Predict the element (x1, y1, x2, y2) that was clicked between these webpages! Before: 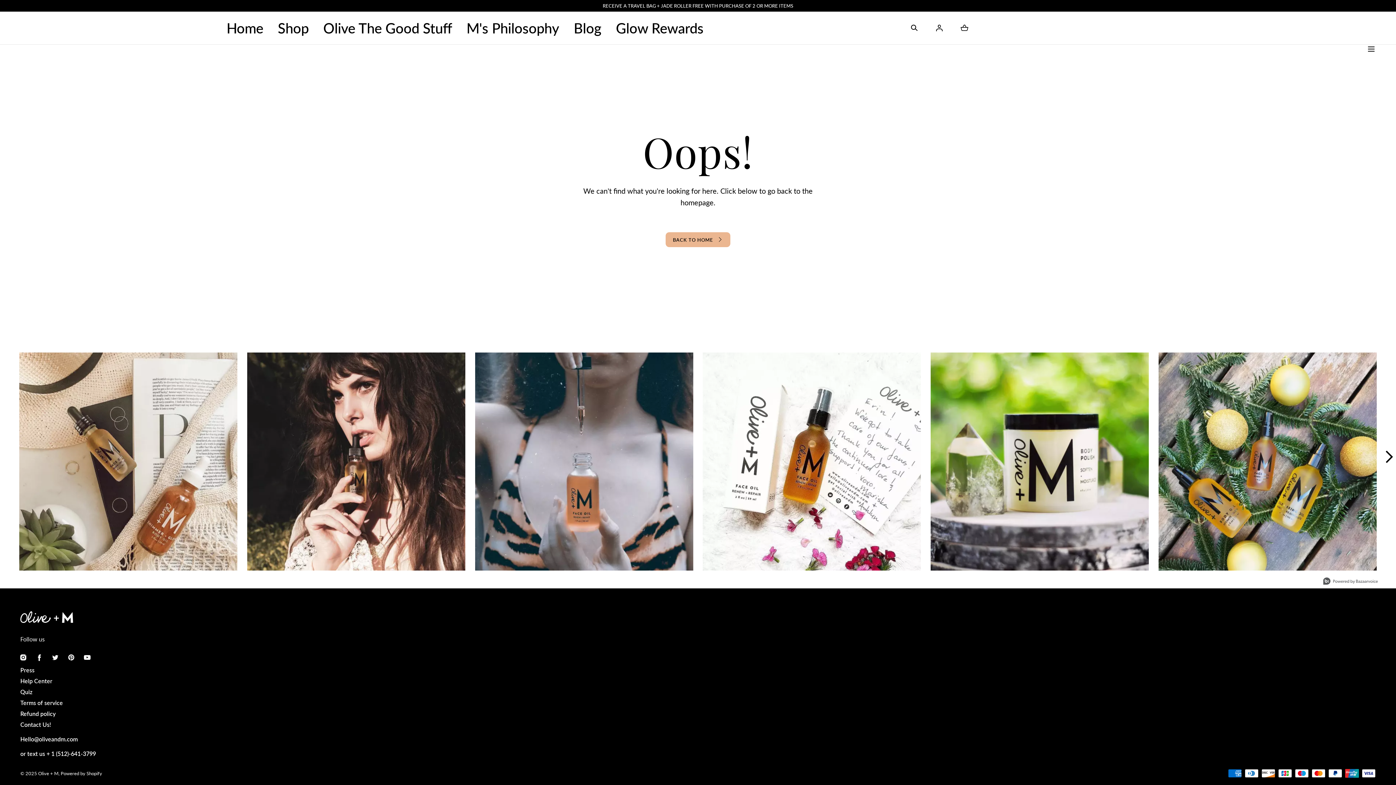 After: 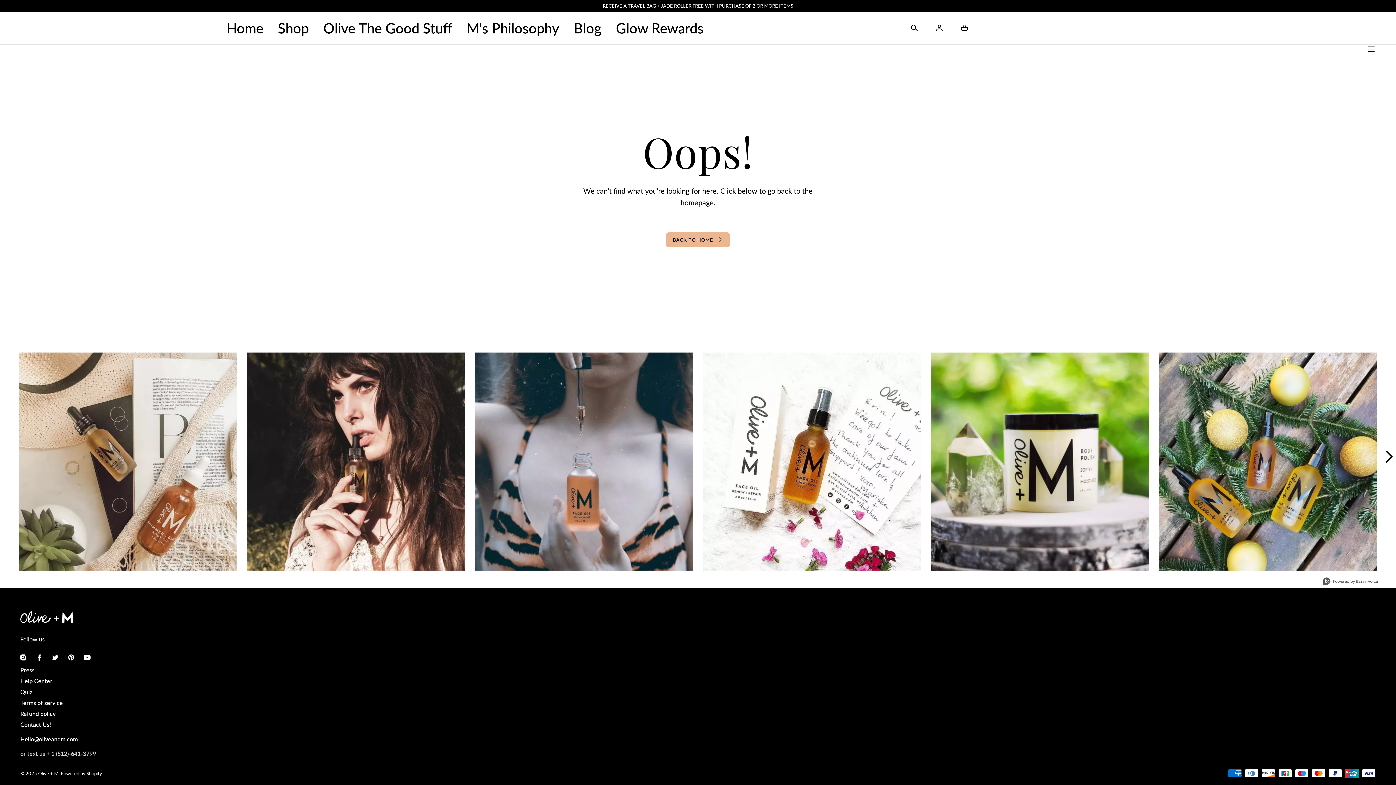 Action: bbox: (20, 750, 96, 757) label: or text us + 1 (512)-641-3799